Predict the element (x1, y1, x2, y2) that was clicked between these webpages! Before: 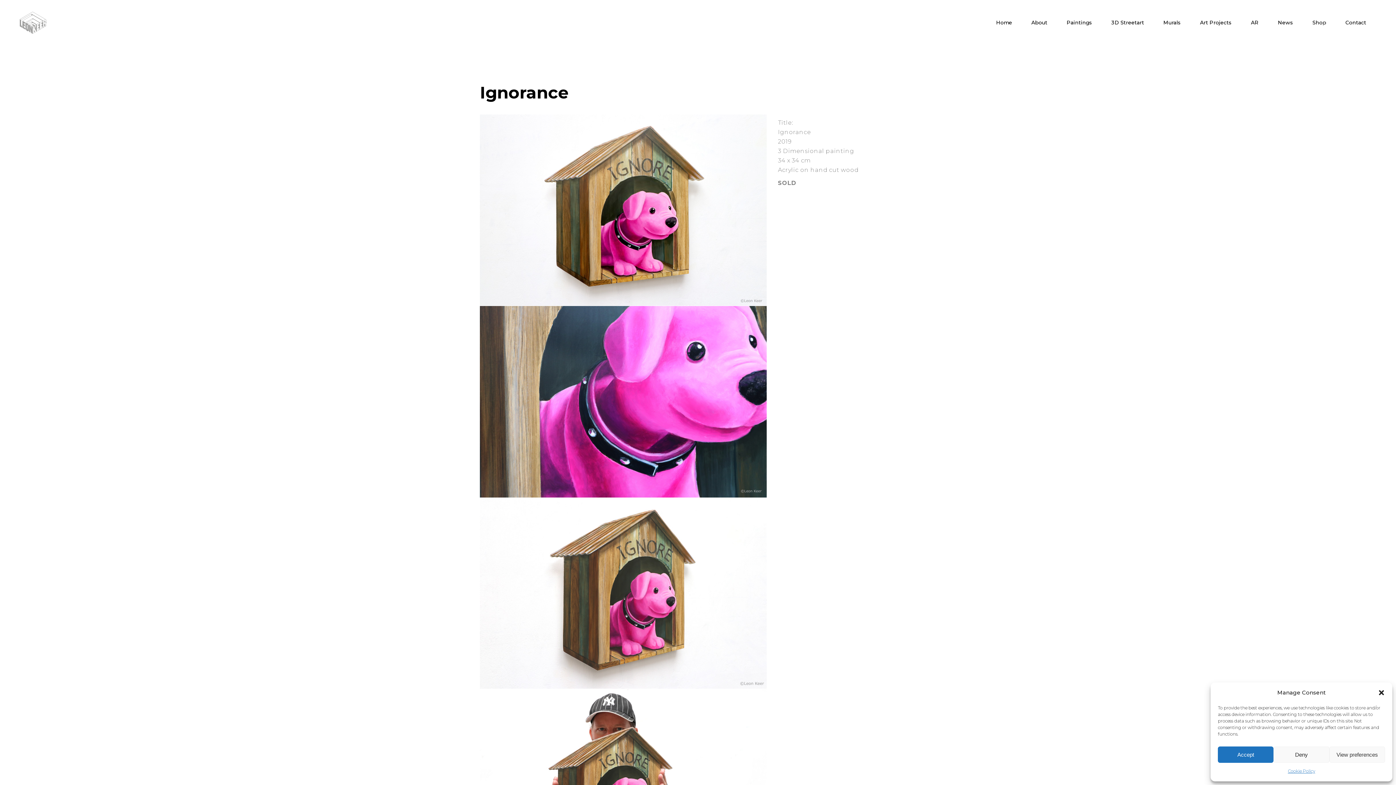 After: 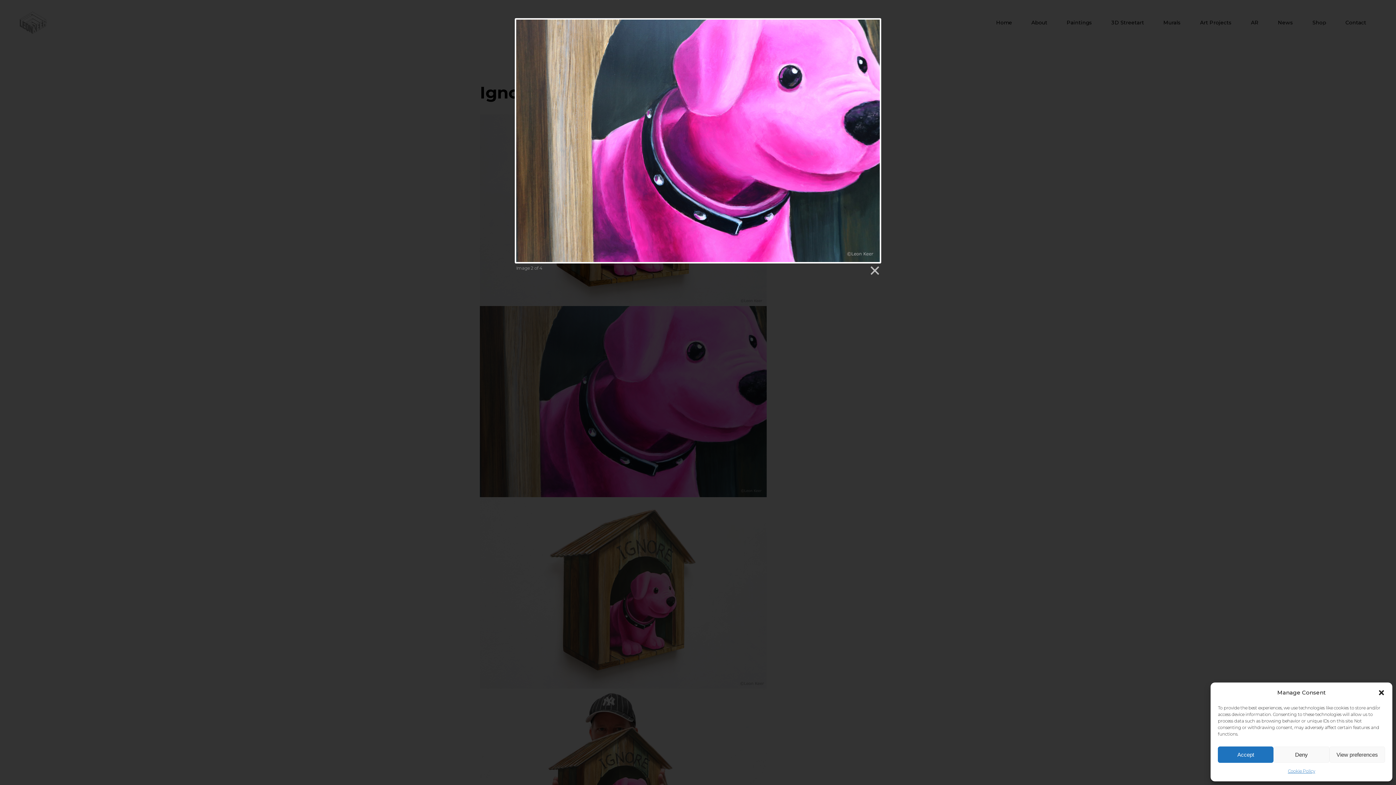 Action: bbox: (480, 306, 766, 497)